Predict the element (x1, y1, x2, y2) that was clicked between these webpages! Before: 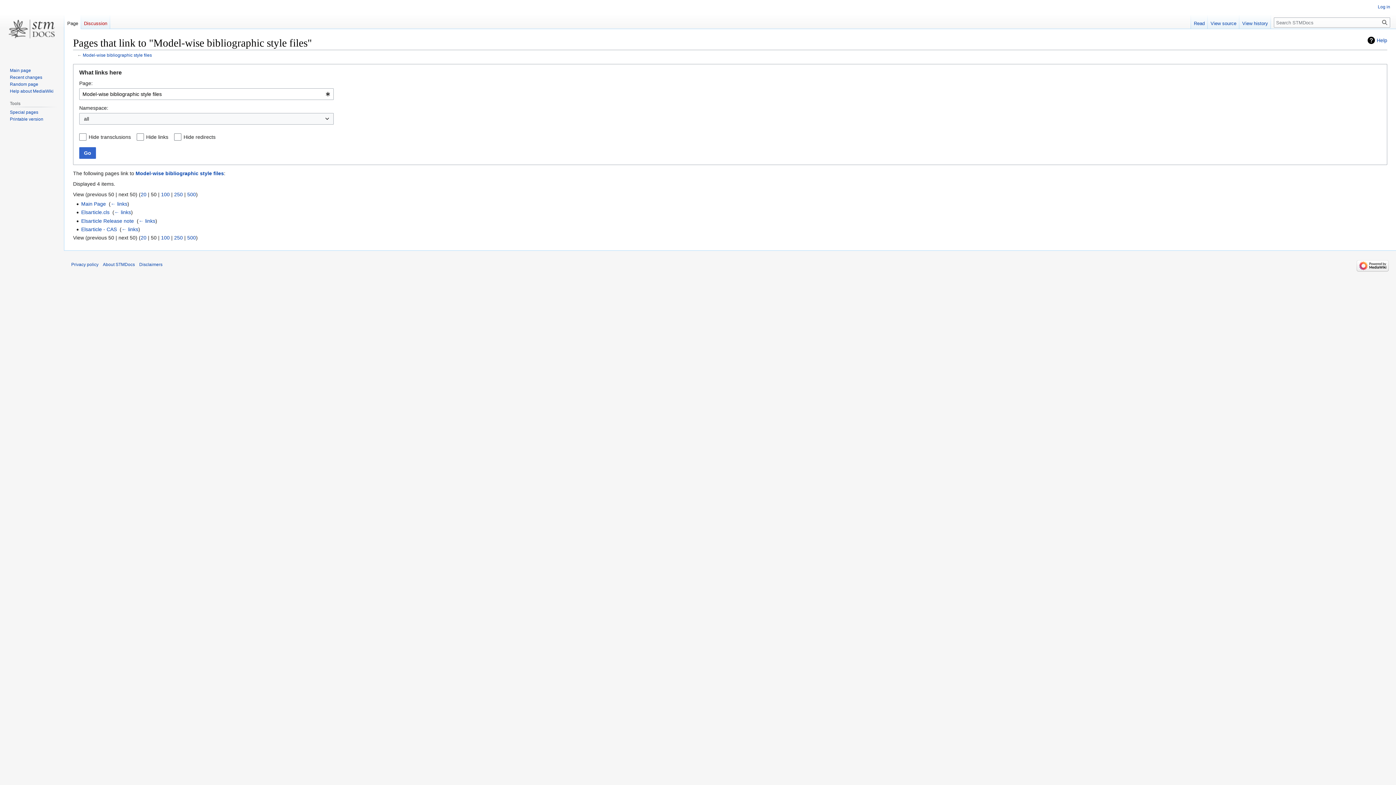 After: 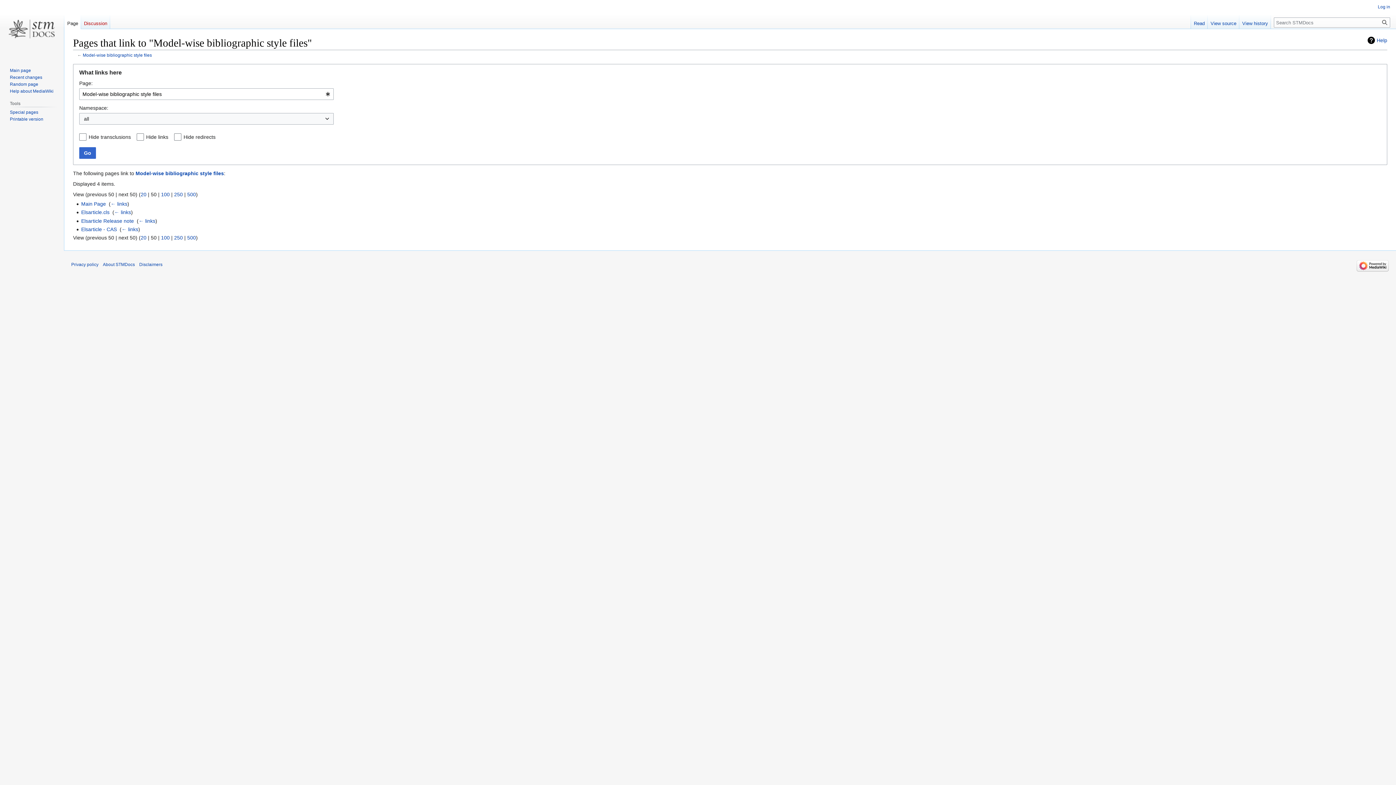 Action: bbox: (79, 147, 96, 158) label: Go